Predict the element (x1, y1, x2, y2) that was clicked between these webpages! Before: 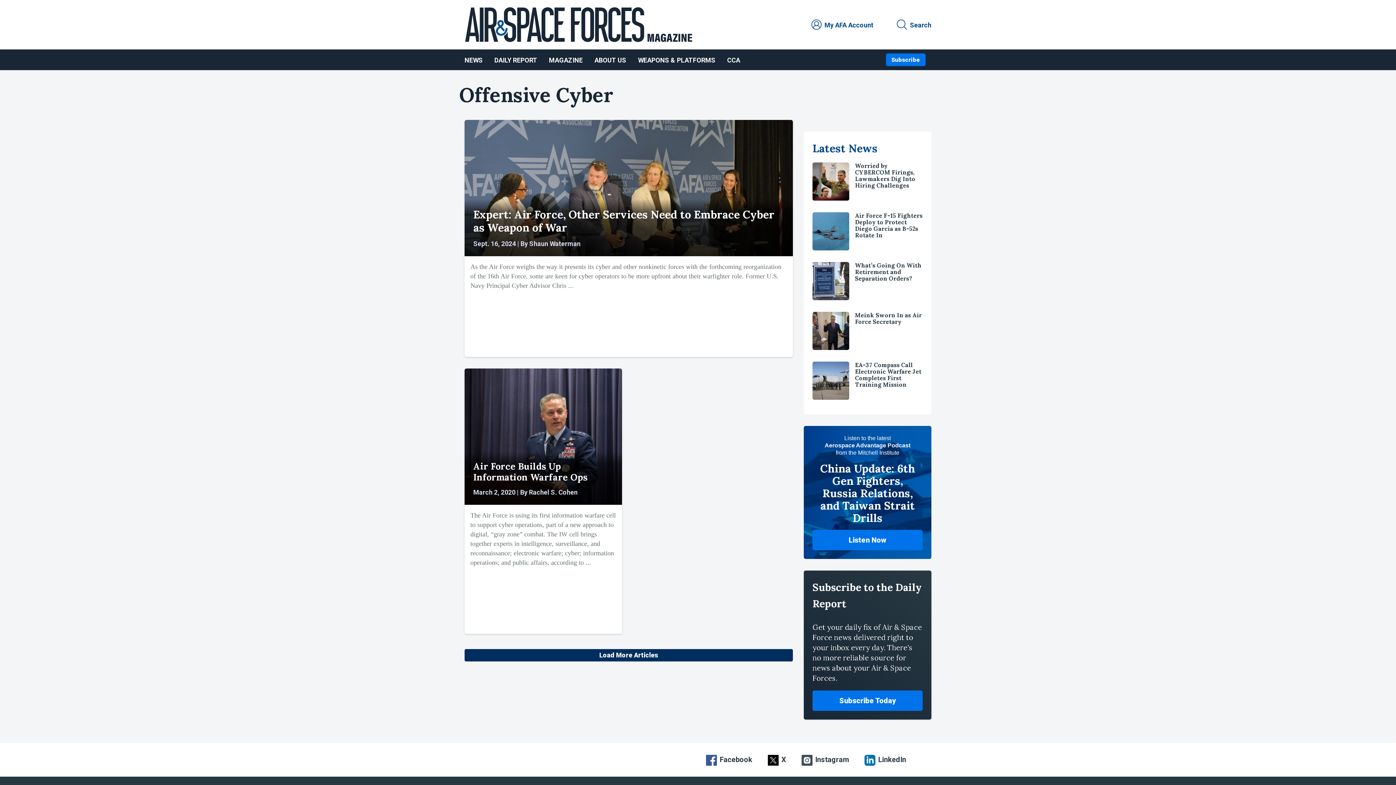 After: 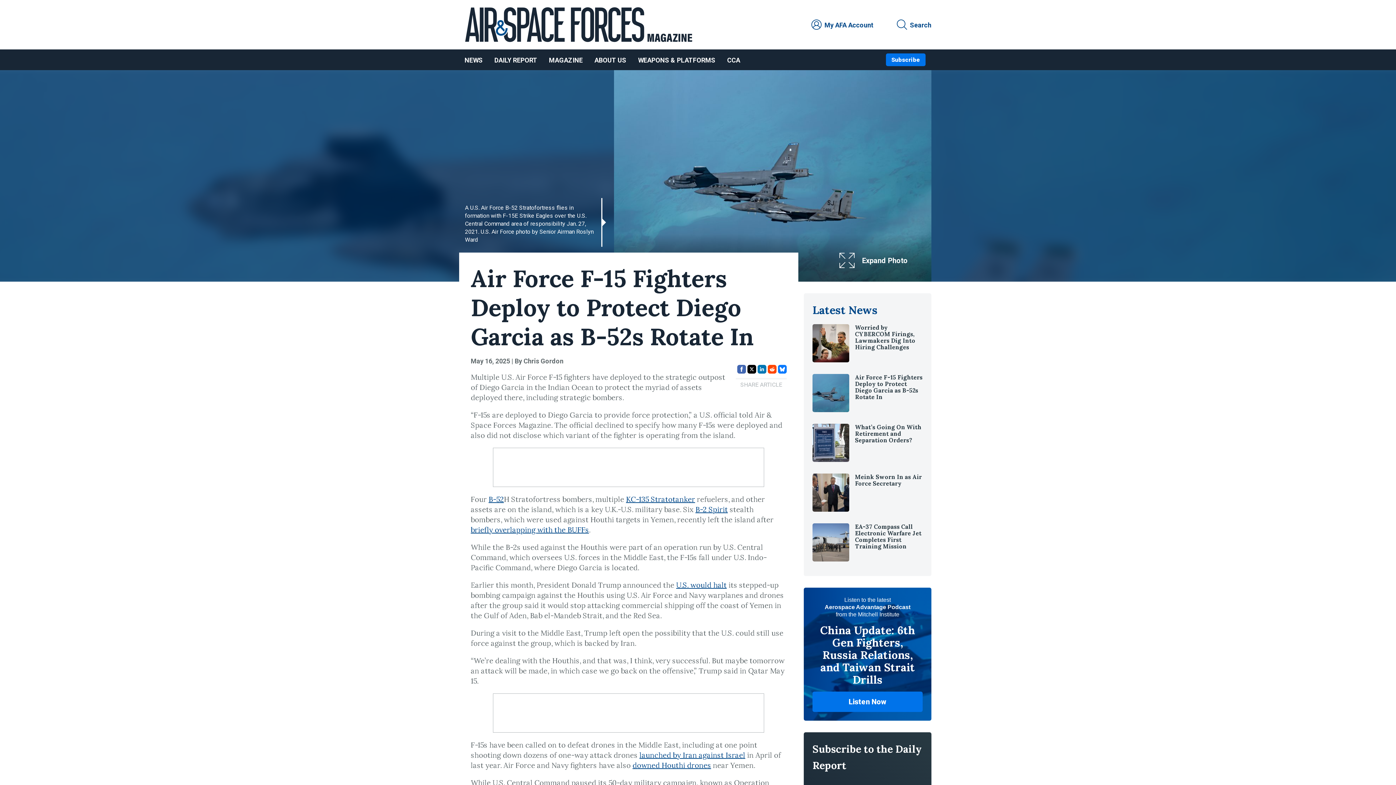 Action: bbox: (812, 434, 849, 440)